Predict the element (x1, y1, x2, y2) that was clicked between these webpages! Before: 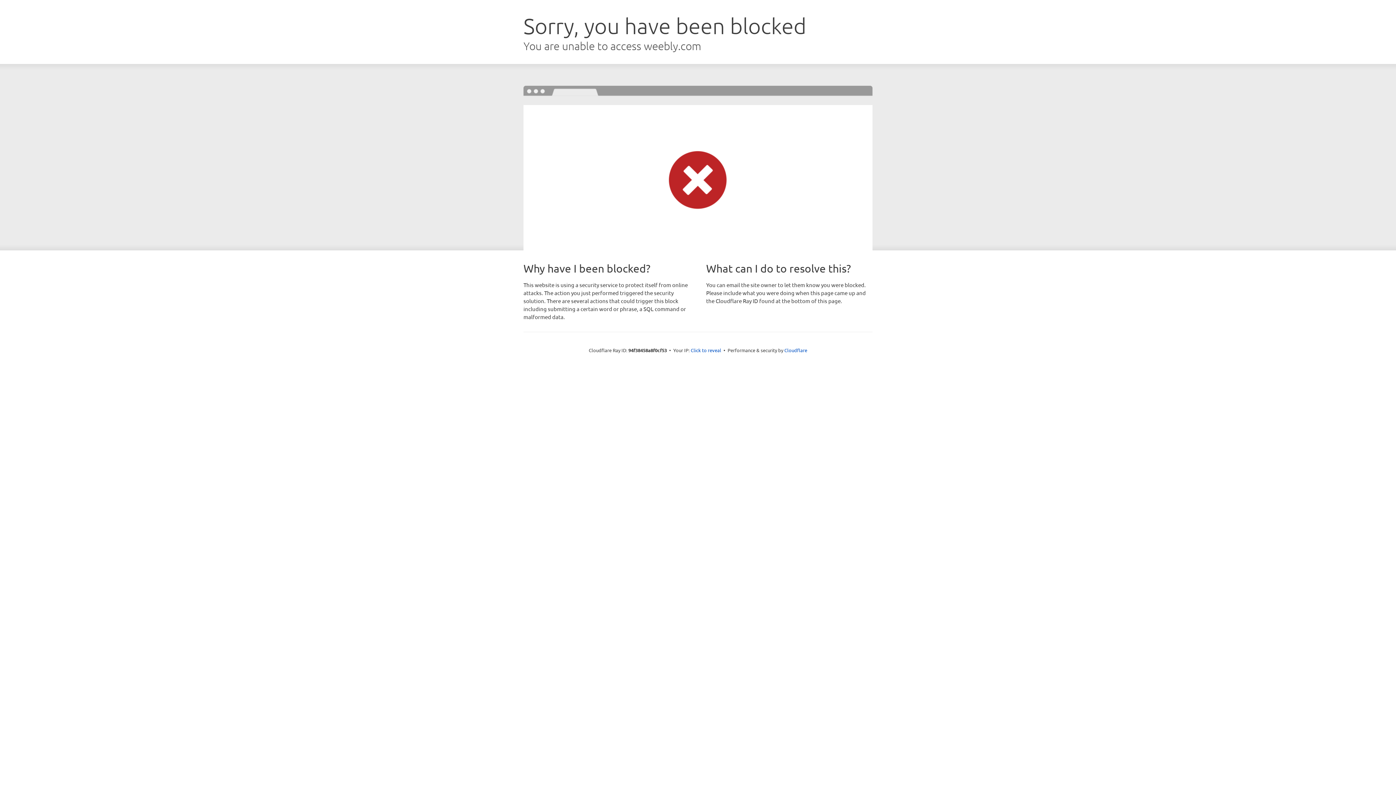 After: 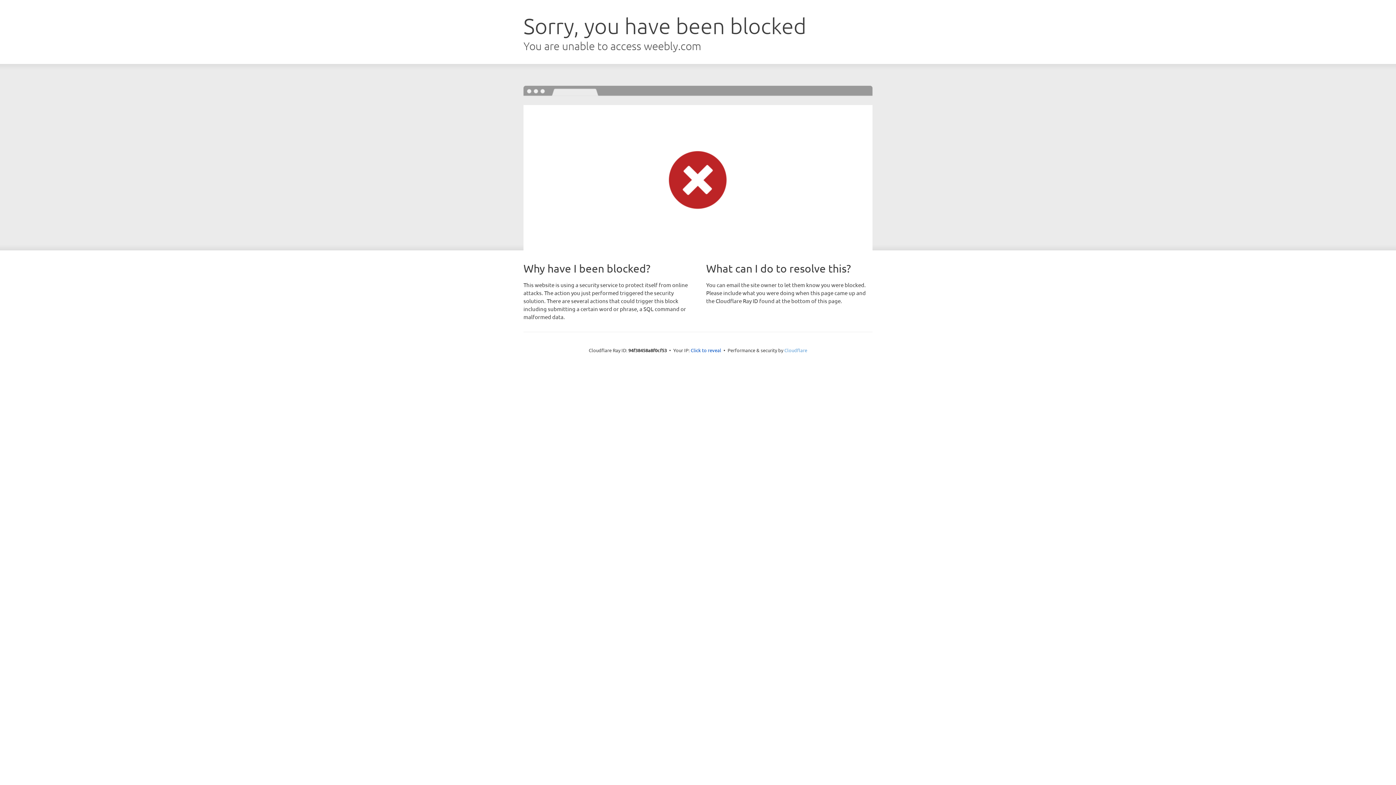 Action: label: Cloudflare bbox: (784, 347, 807, 353)